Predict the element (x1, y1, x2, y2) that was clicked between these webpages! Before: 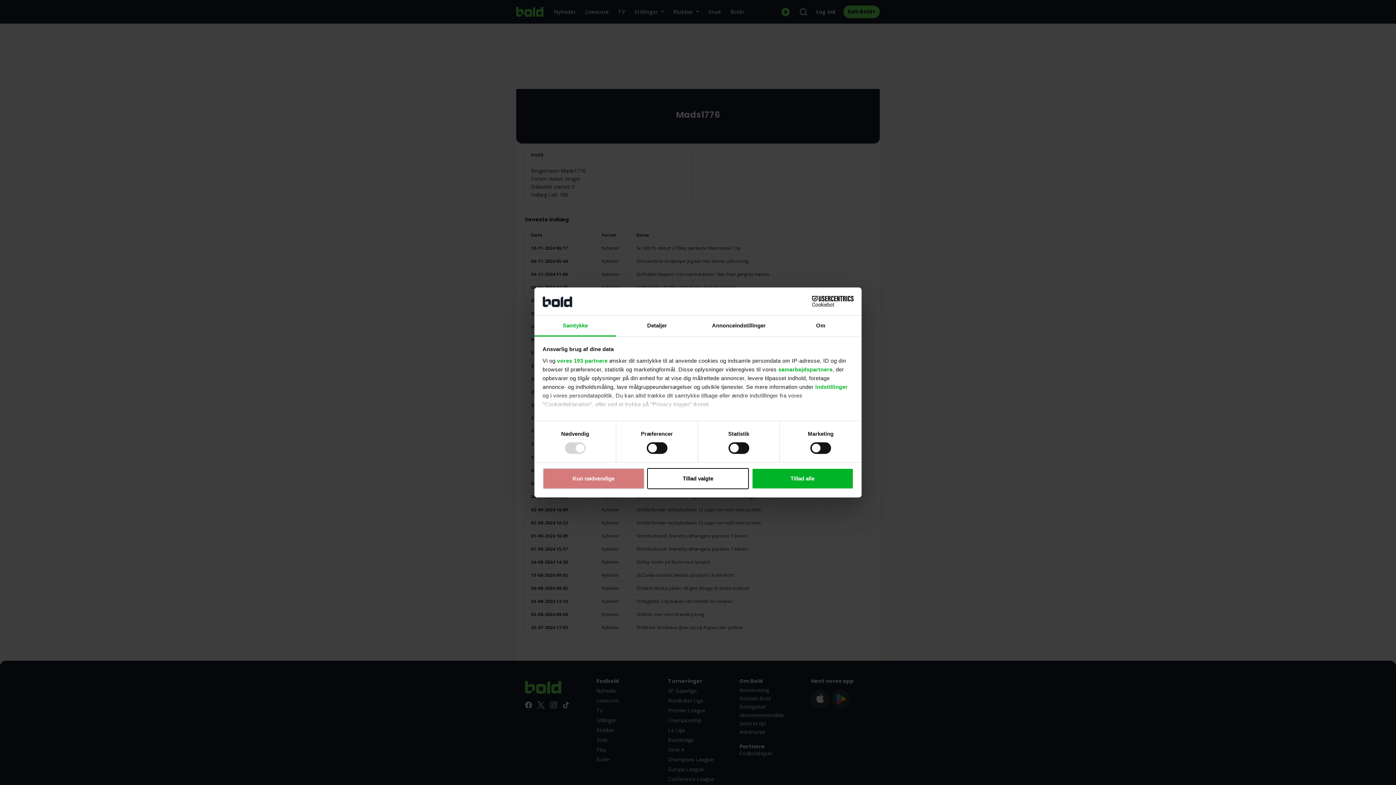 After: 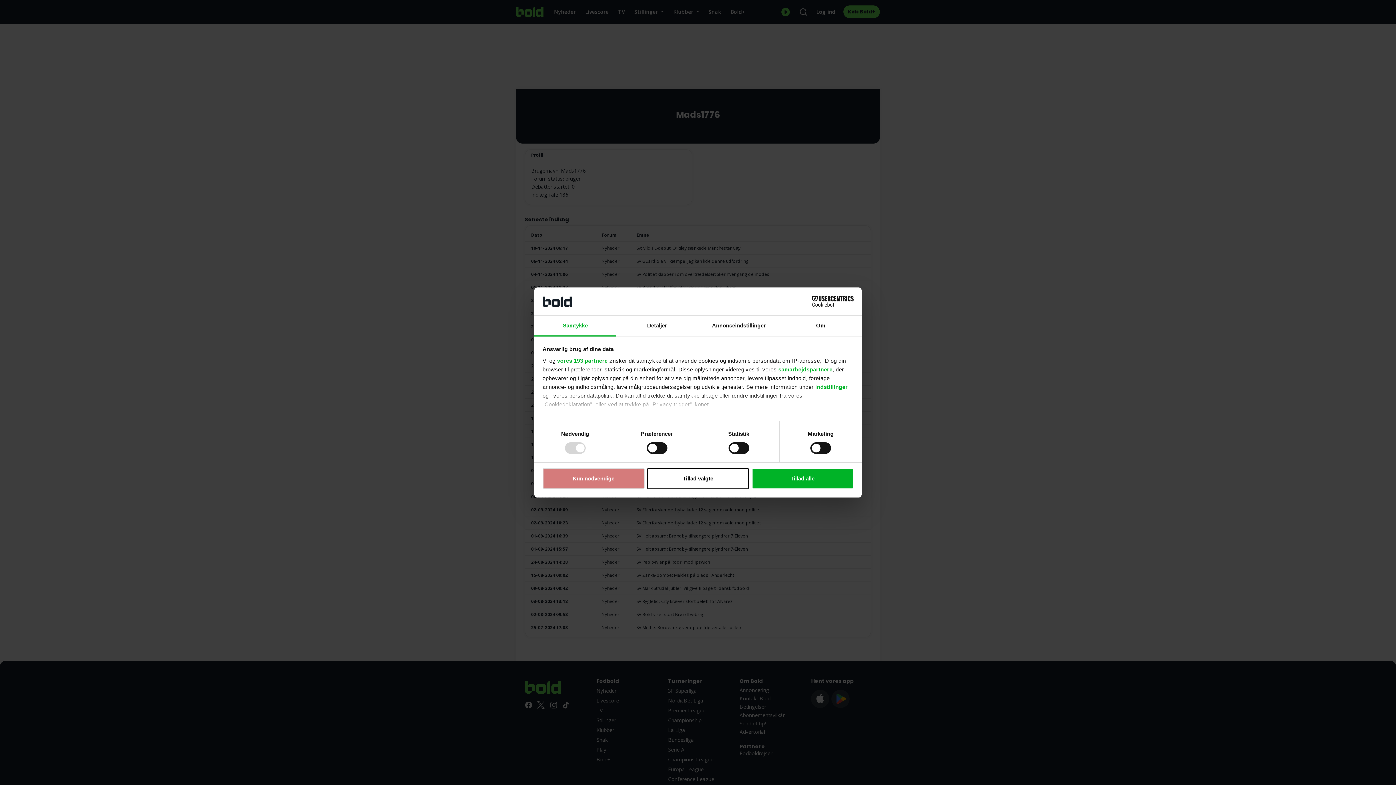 Action: bbox: (534, 315, 616, 336) label: Samtykke